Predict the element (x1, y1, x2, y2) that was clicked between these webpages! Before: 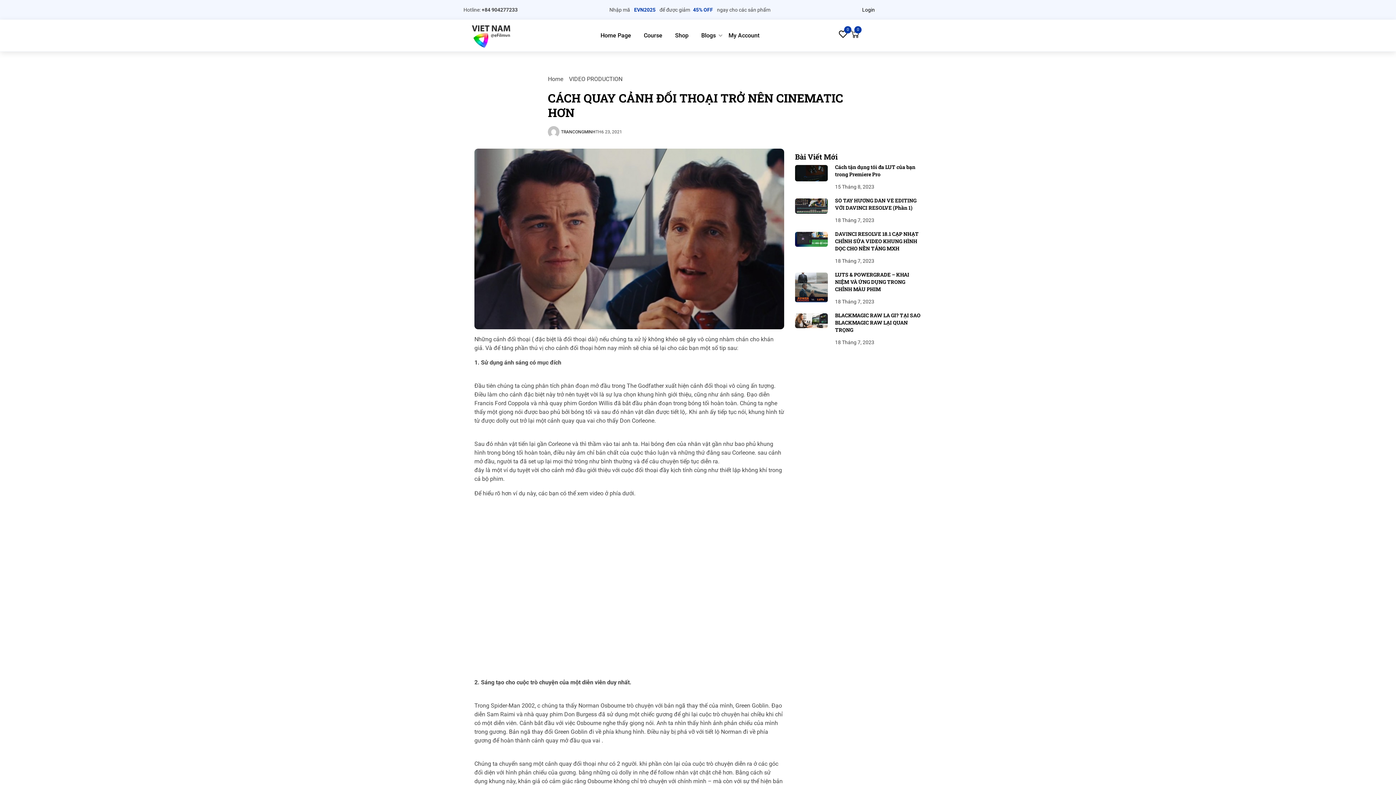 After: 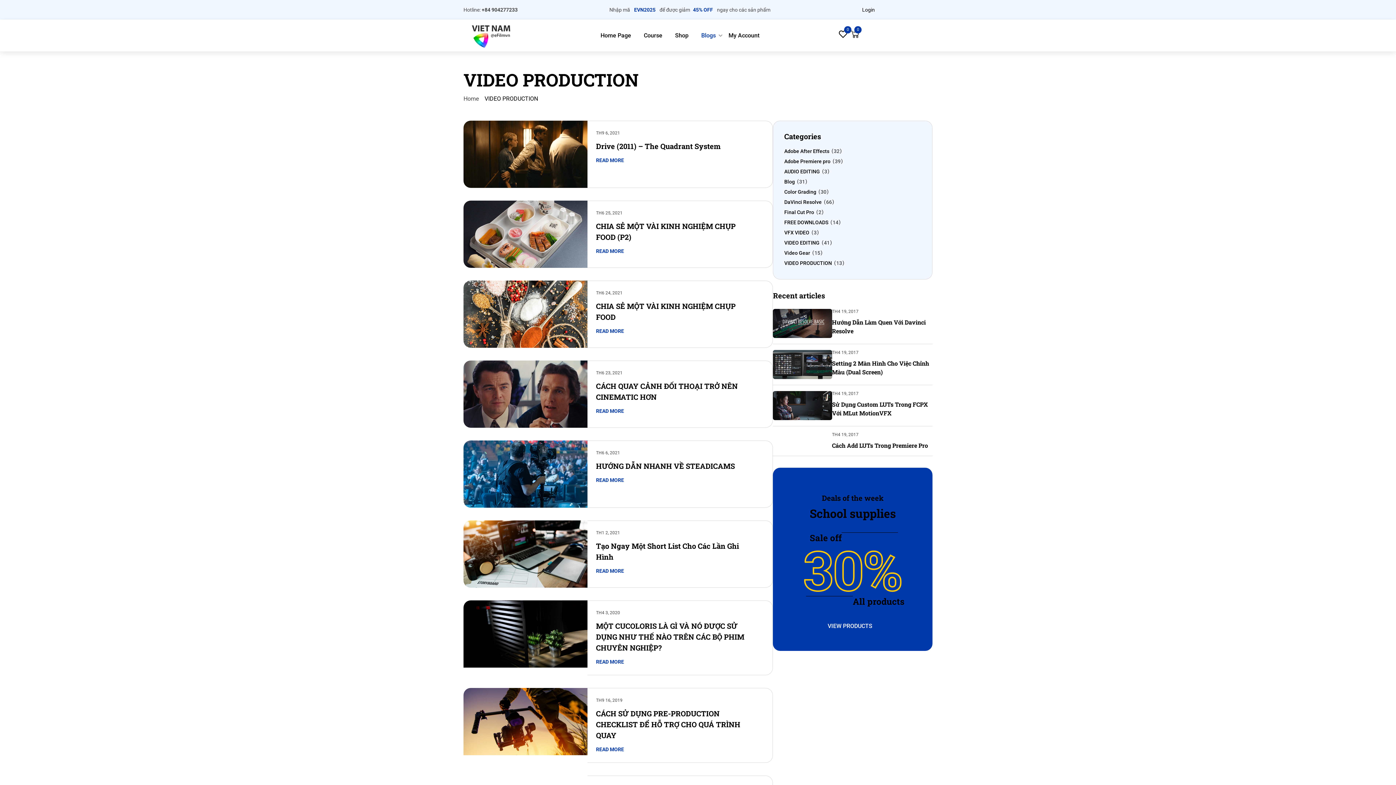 Action: bbox: (569, 75, 622, 82) label: VIDEO PRODUCTION